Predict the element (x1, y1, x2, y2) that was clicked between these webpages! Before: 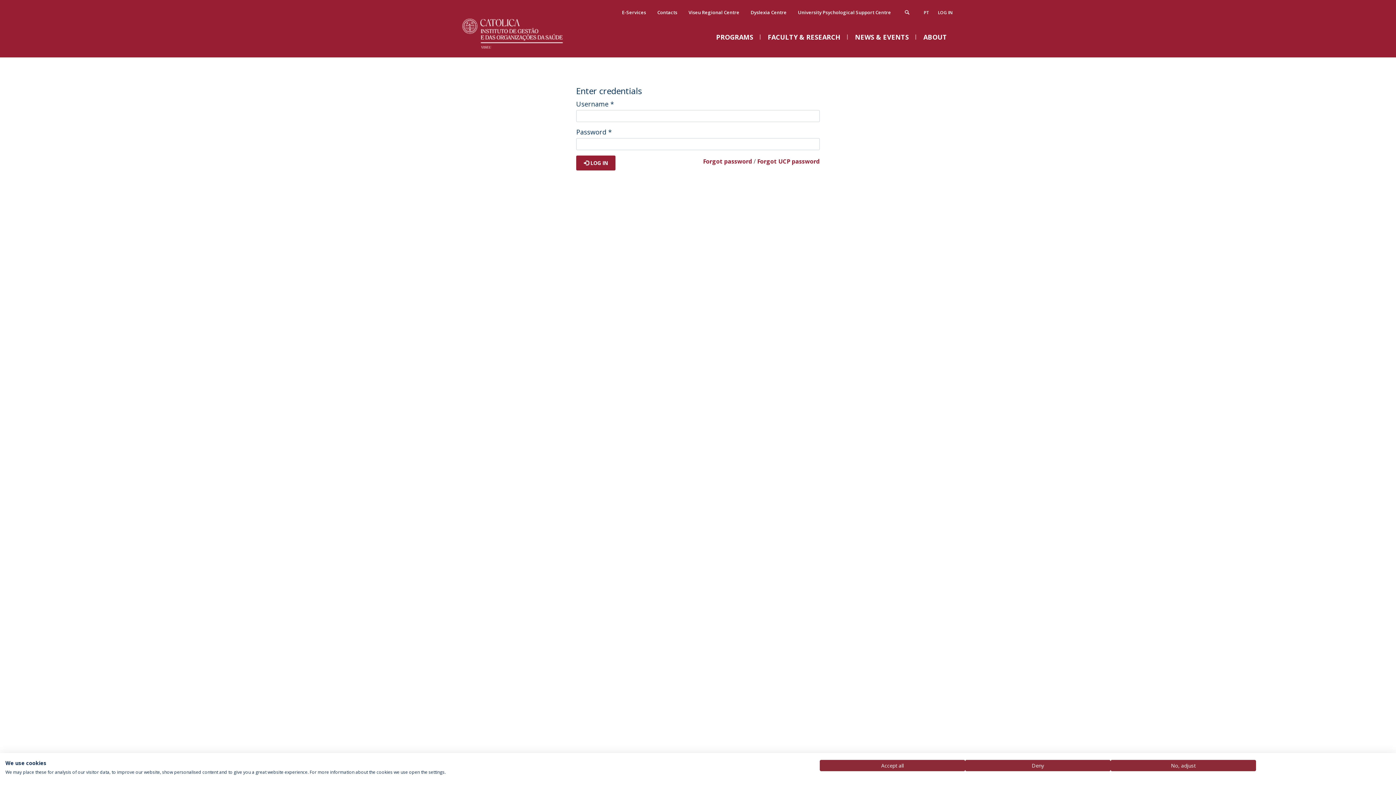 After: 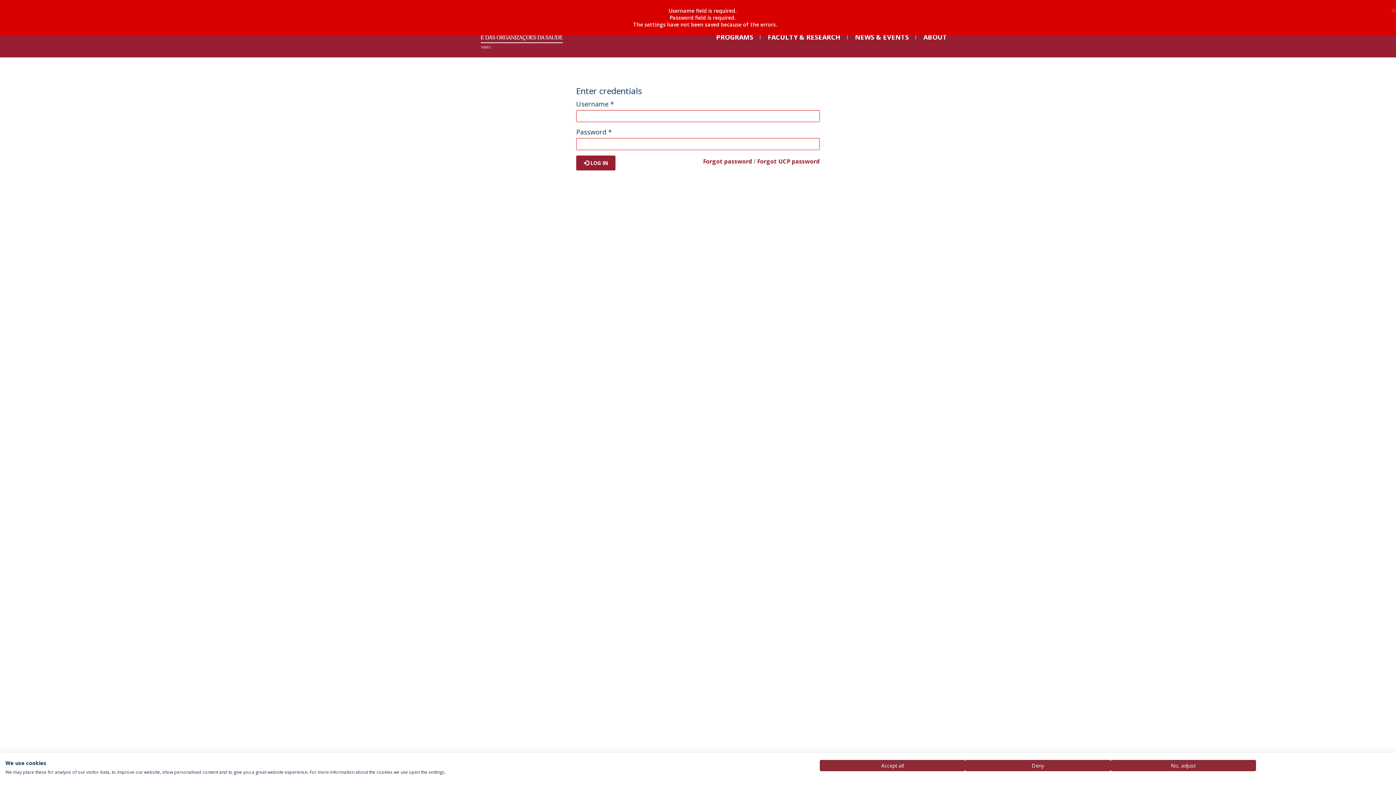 Action: label:  LOG IN bbox: (576, 155, 615, 170)